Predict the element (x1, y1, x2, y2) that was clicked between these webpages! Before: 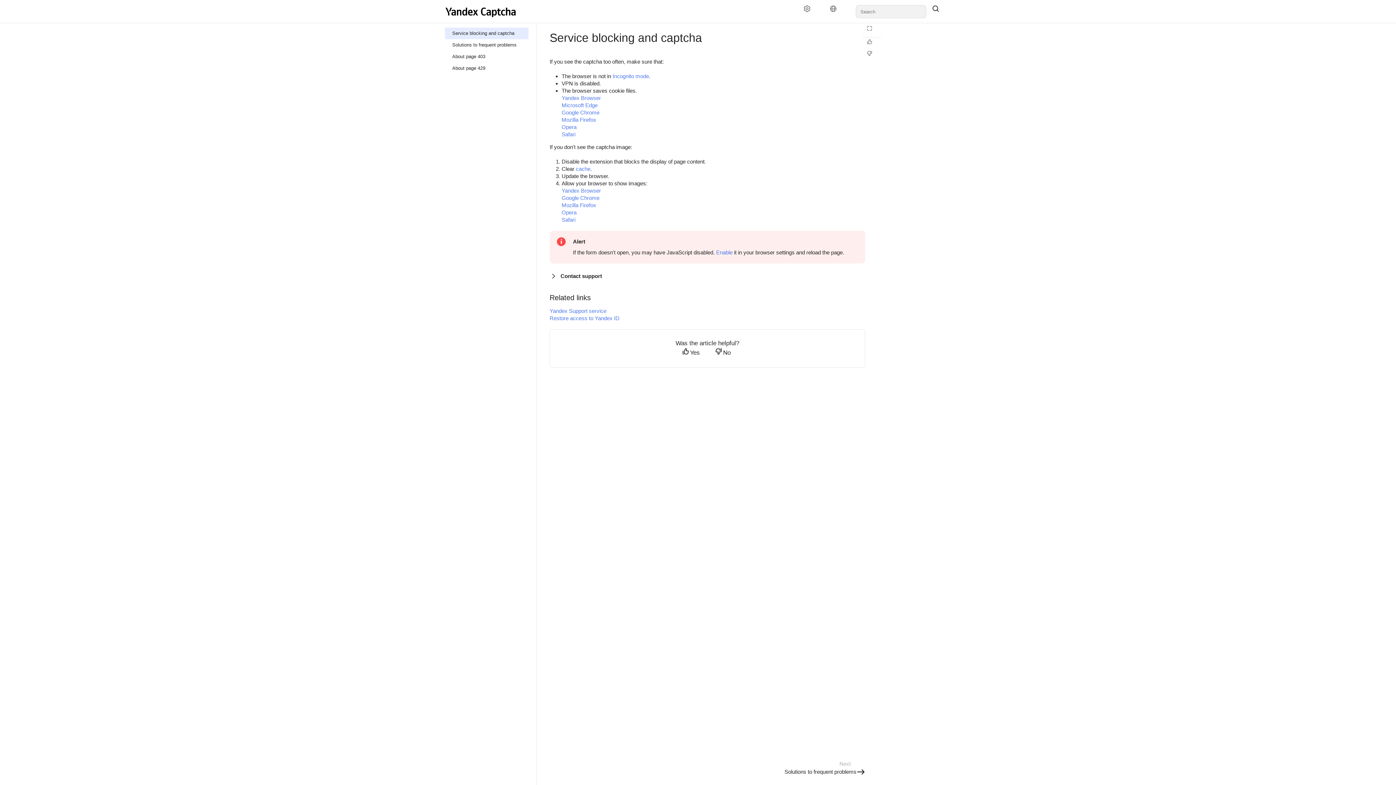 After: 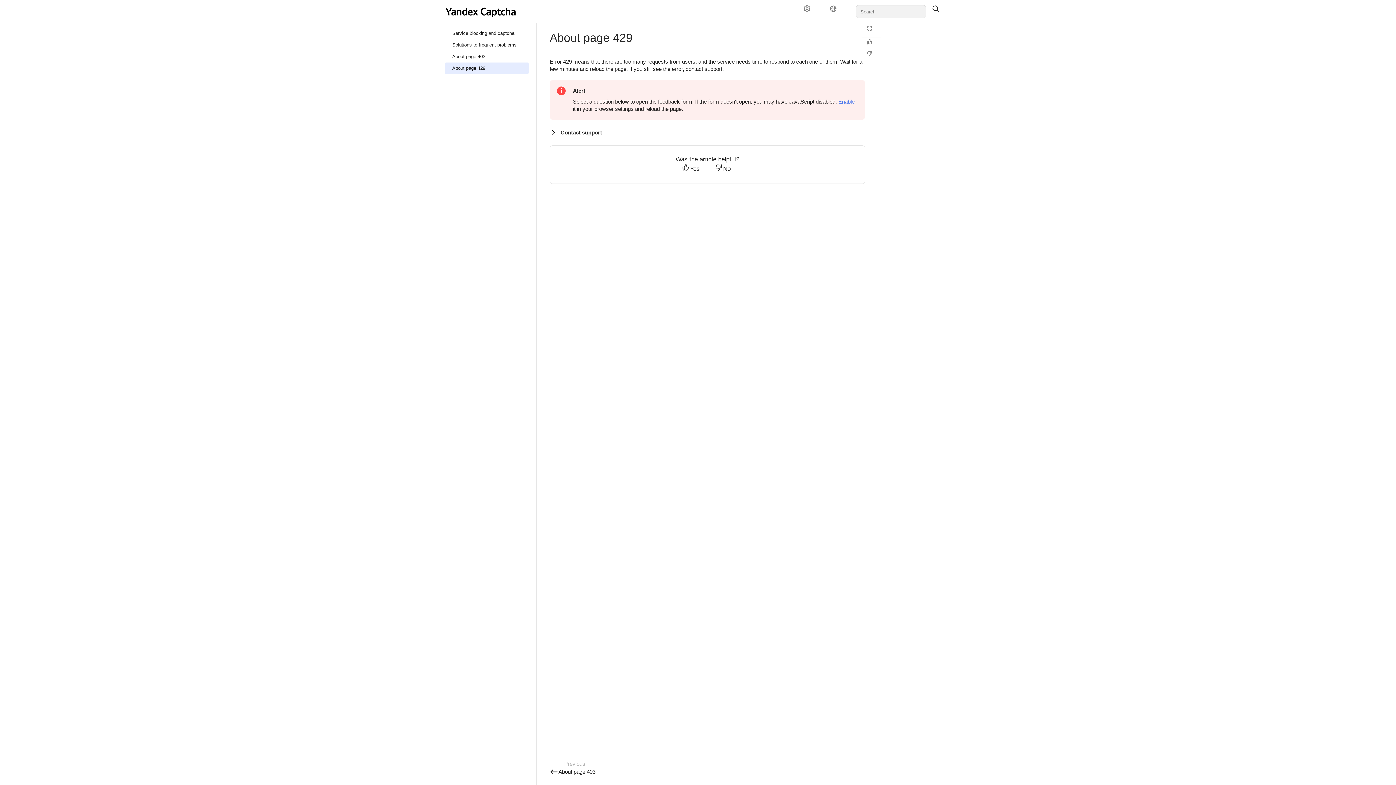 Action: label: About page 429 bbox: (445, 62, 528, 74)